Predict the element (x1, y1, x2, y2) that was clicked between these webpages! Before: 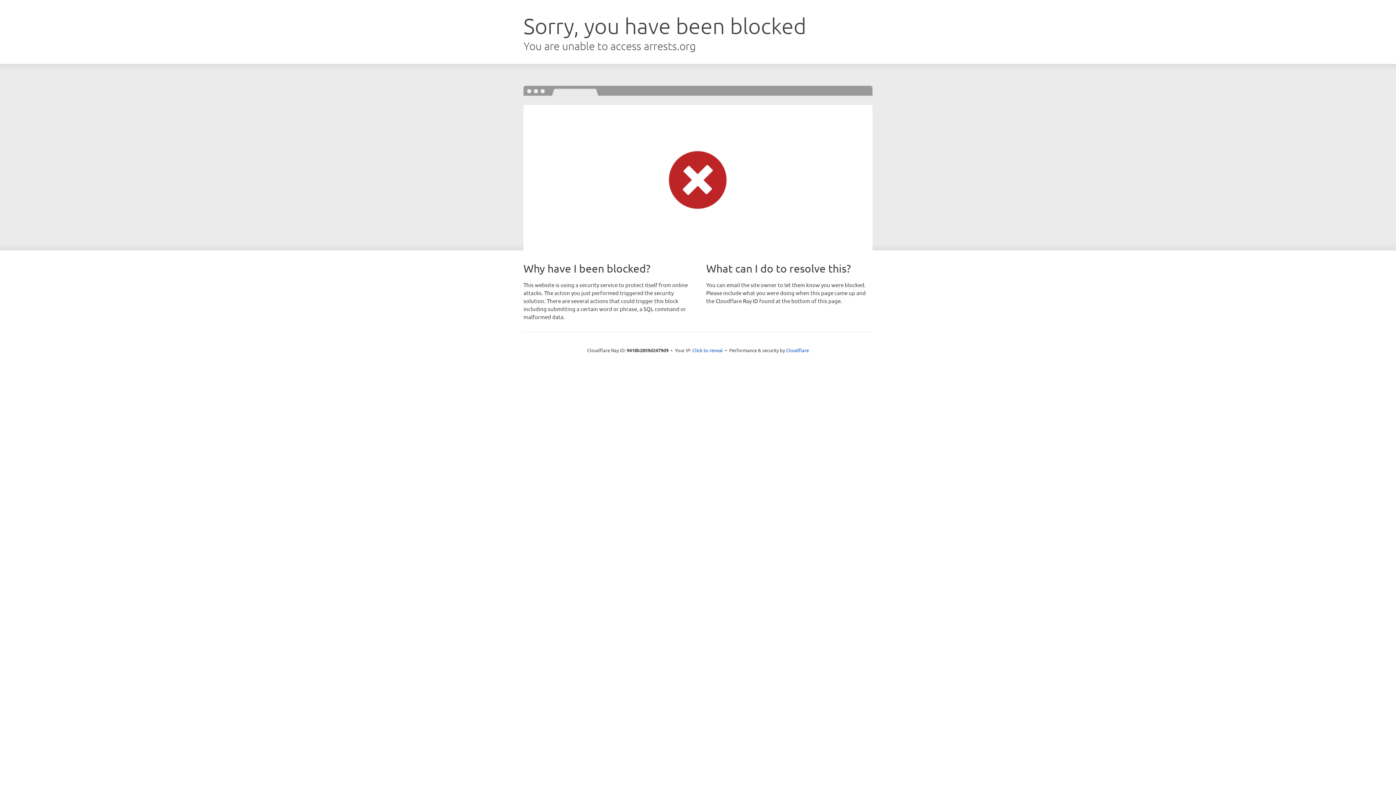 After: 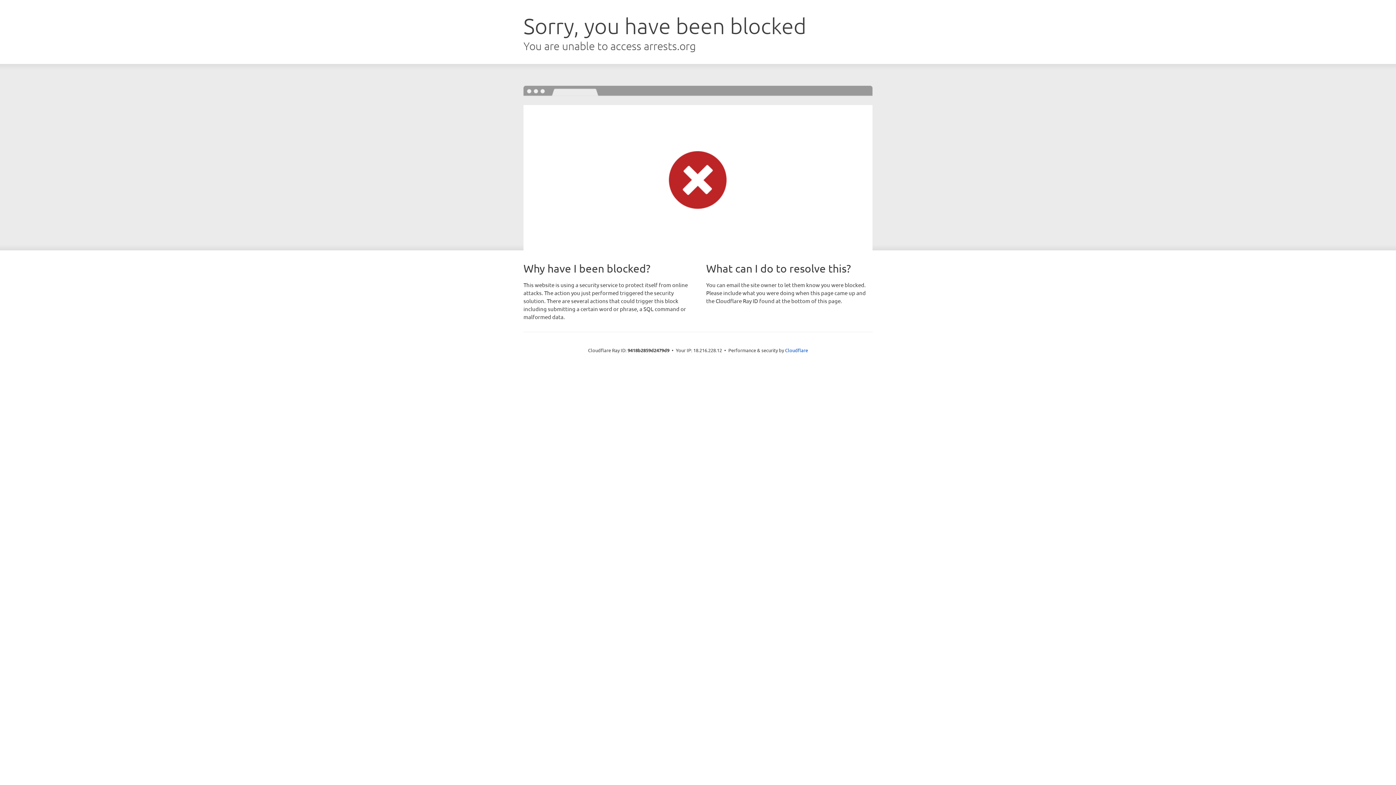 Action: label: Click to reveal bbox: (692, 346, 723, 353)